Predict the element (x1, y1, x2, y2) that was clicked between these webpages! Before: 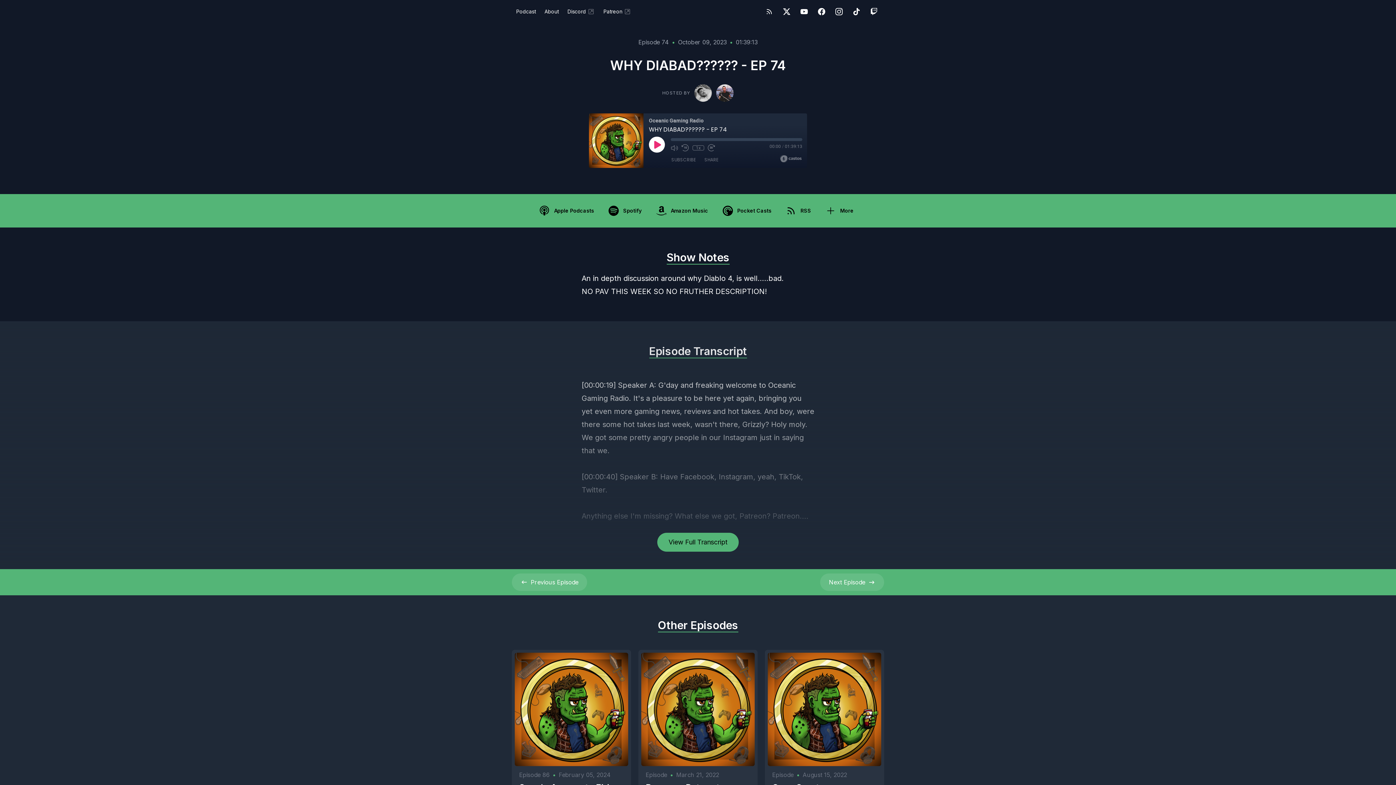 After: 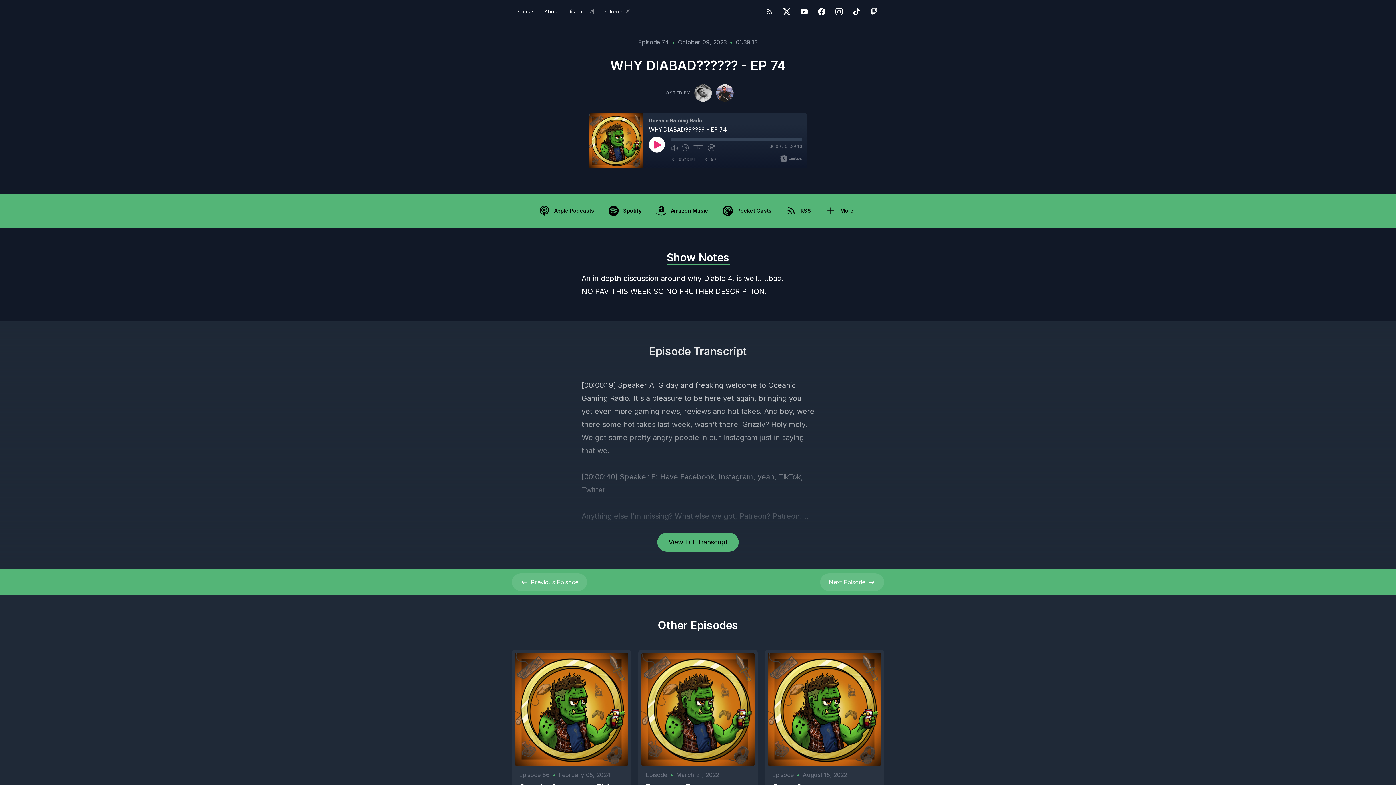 Action: label: More bbox: (821, 201, 861, 220)